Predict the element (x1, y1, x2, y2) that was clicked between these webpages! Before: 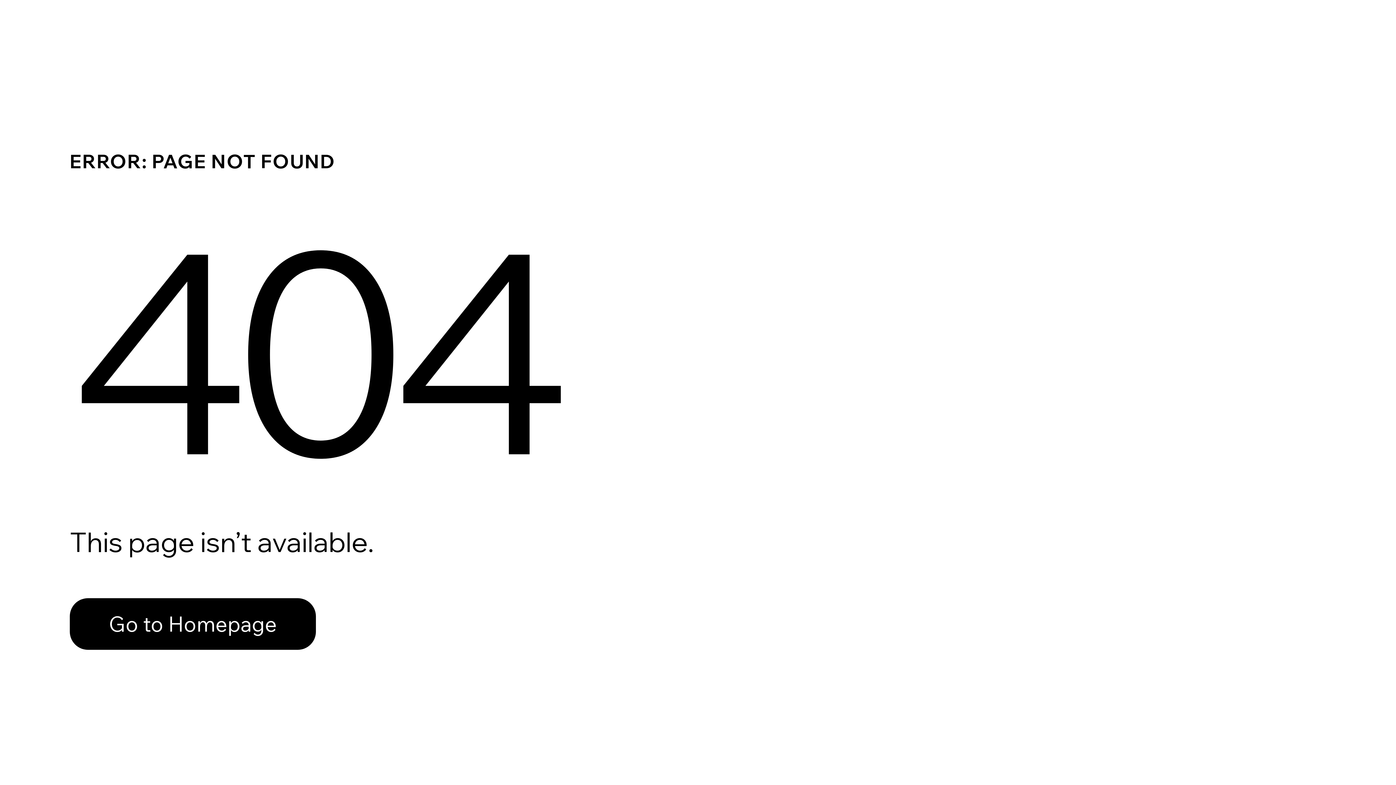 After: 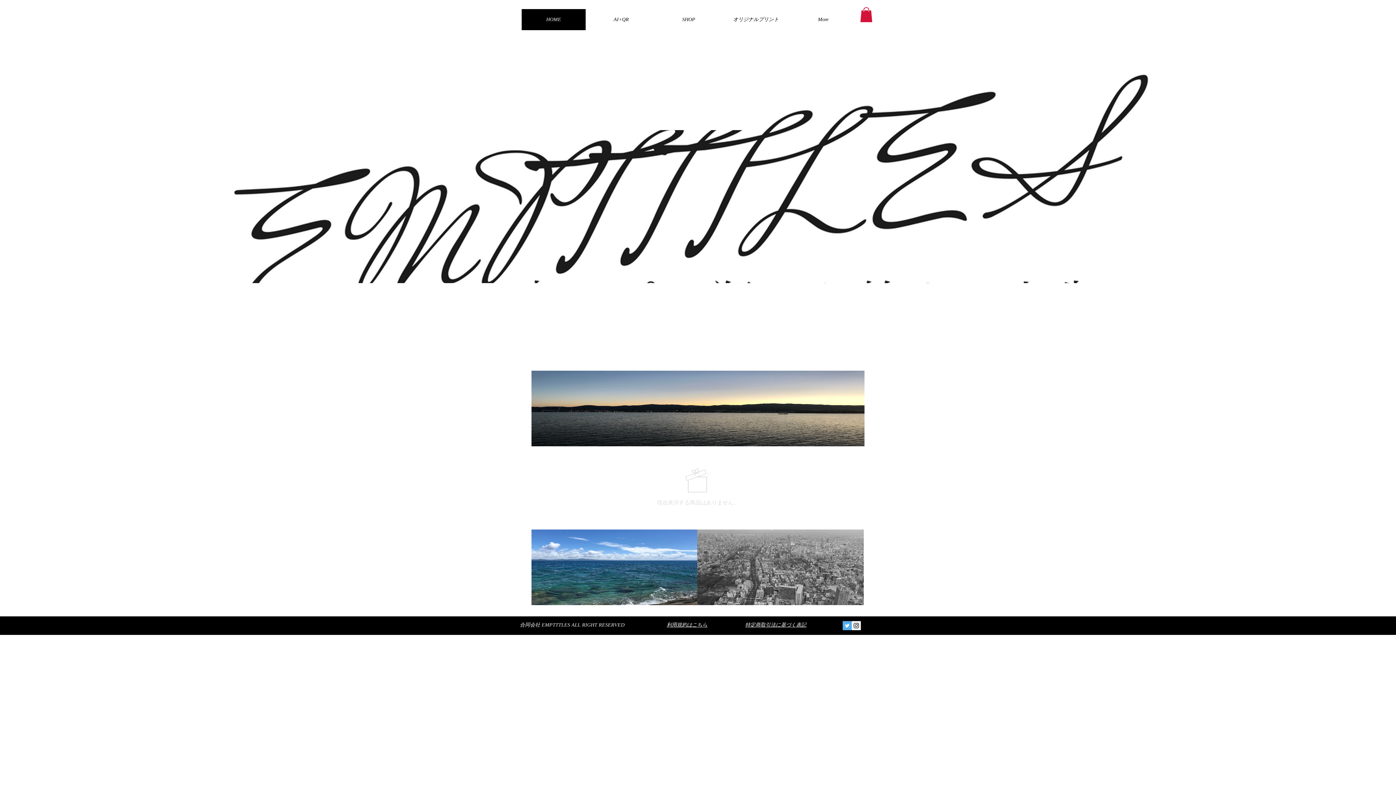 Action: bbox: (69, 582, 768, 659) label: Go to Homepage